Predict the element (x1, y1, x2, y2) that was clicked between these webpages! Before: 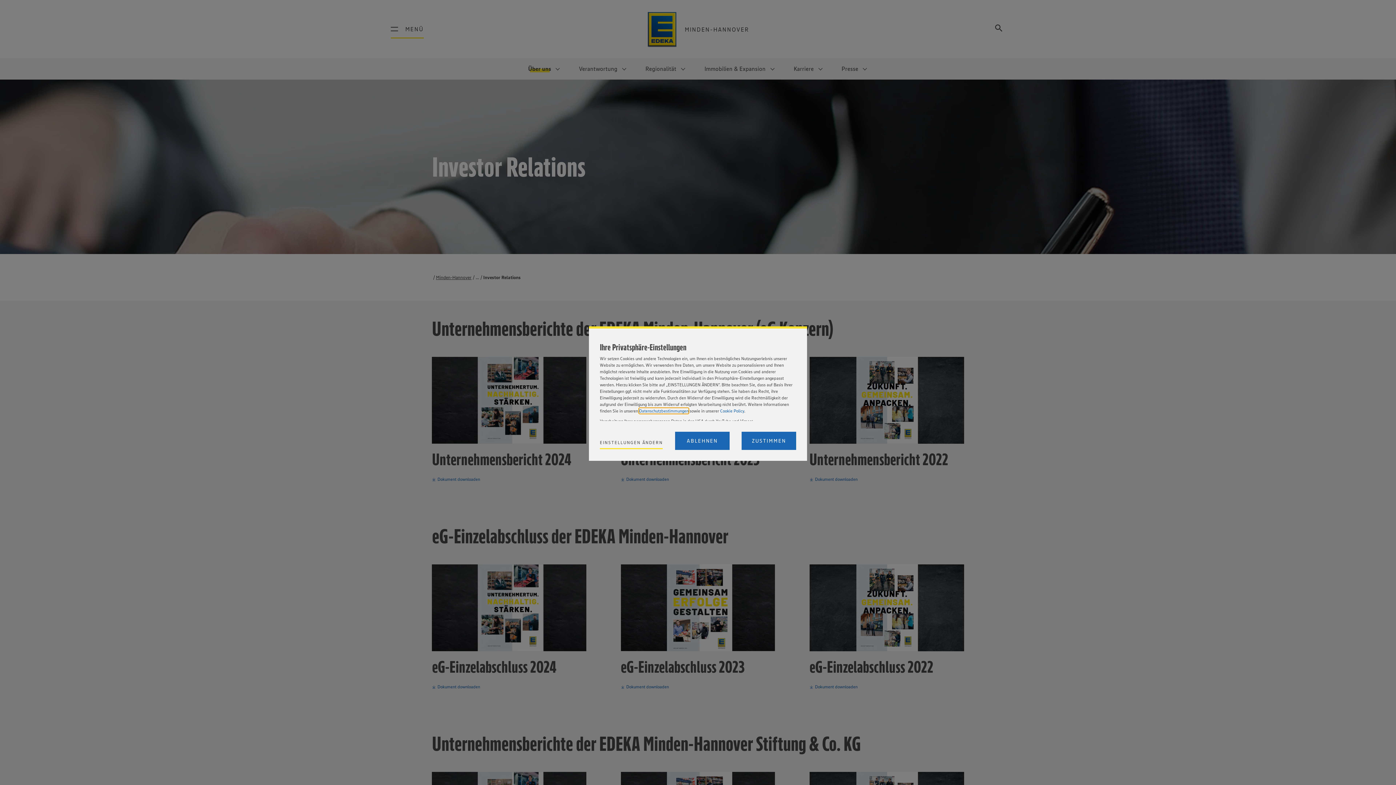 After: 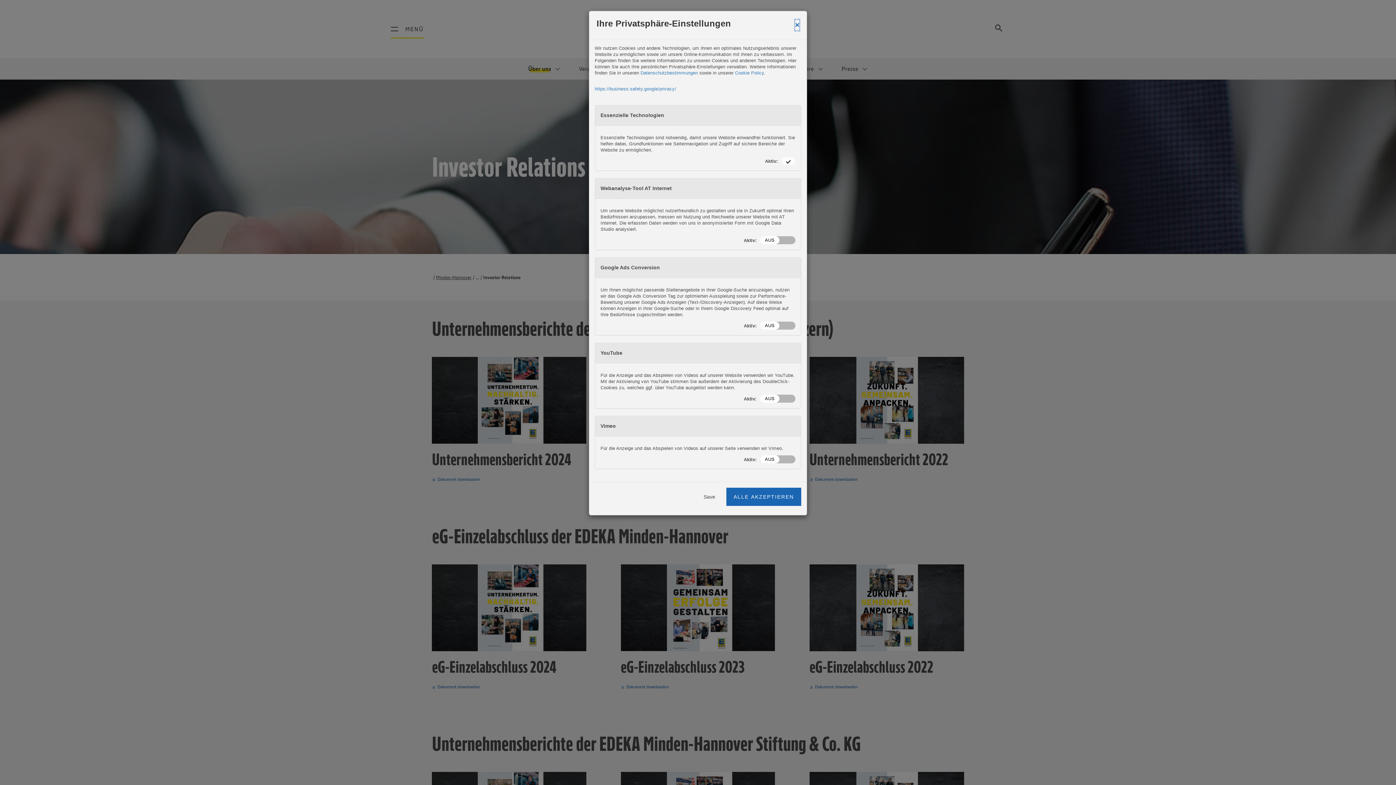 Action: bbox: (600, 440, 663, 449) label: Personalize privacy settings